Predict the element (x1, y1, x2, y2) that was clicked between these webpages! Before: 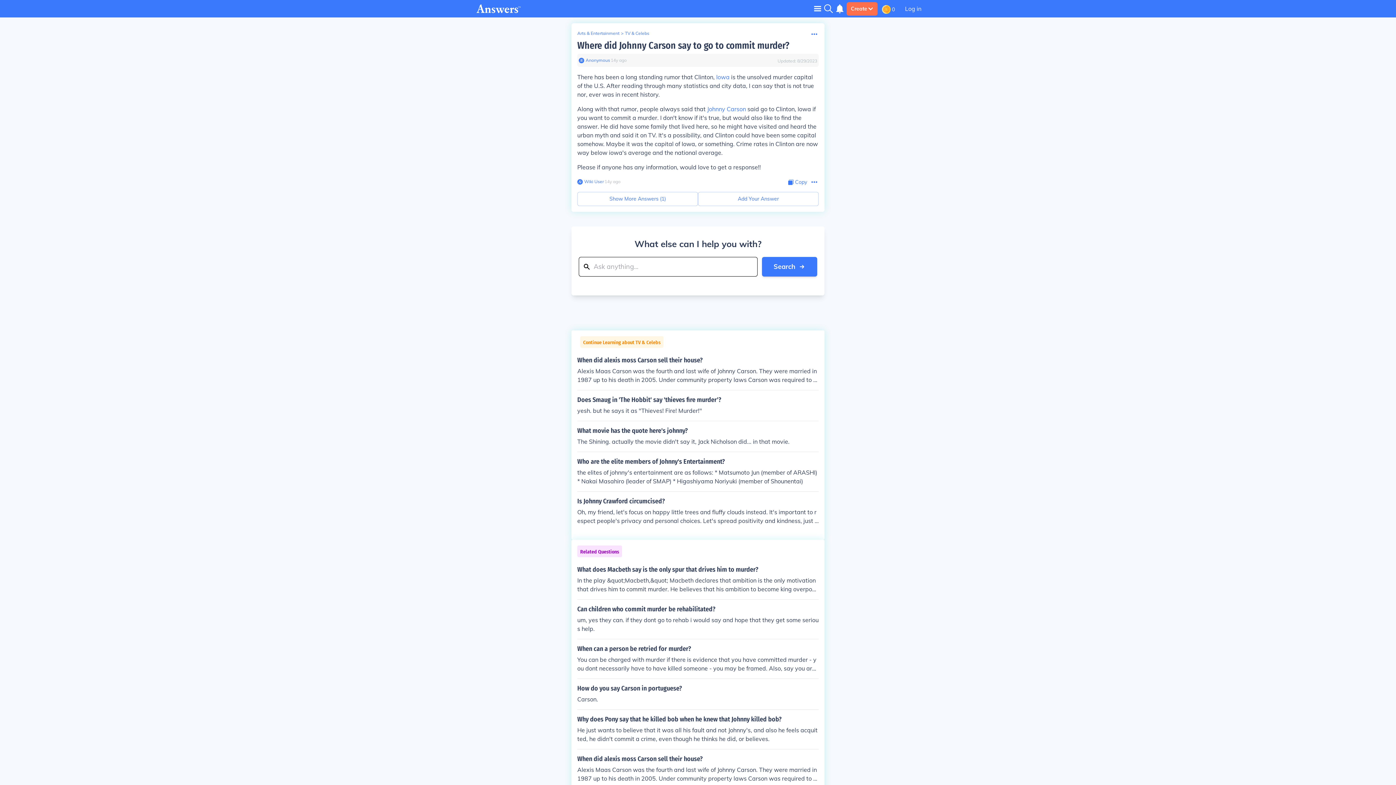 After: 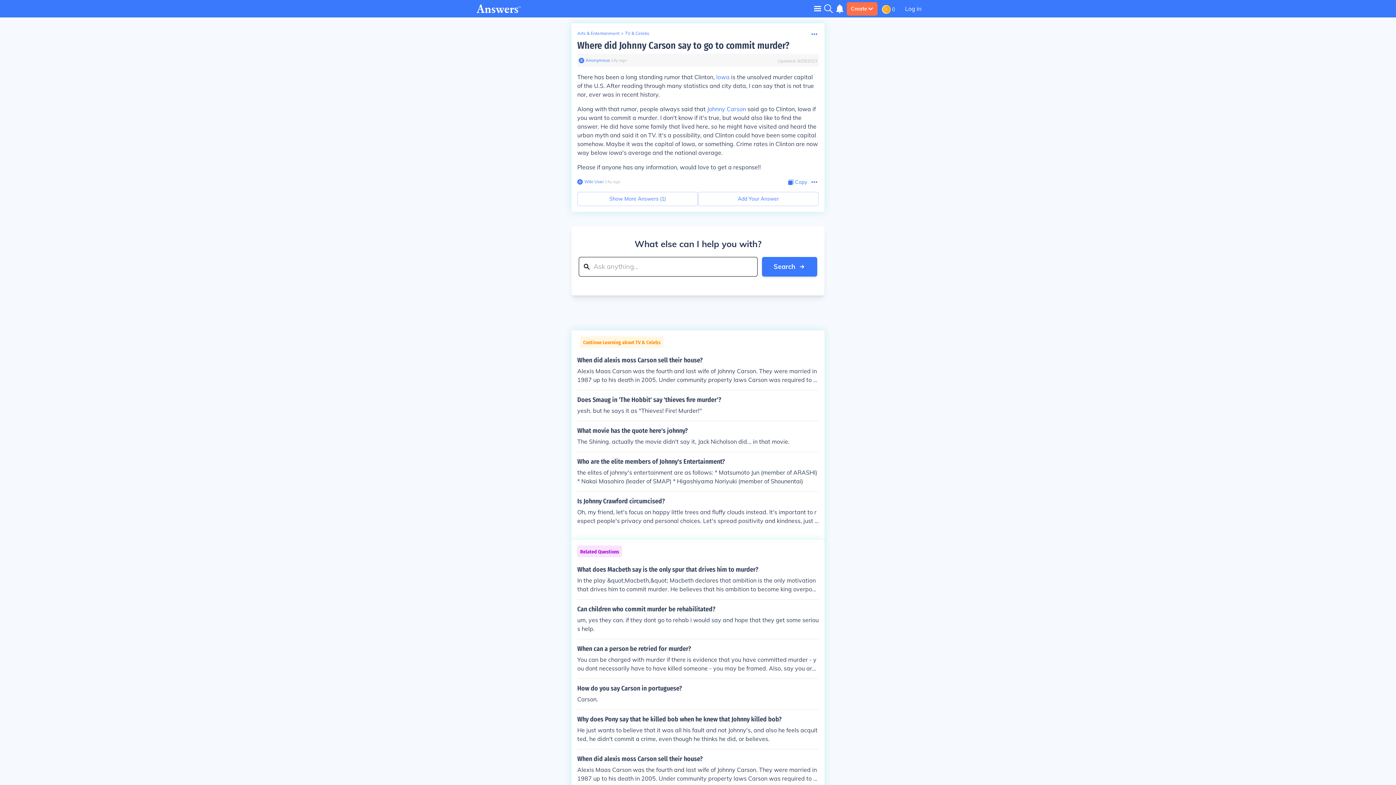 Action: bbox: (788, 178, 807, 186) label: Copy Content